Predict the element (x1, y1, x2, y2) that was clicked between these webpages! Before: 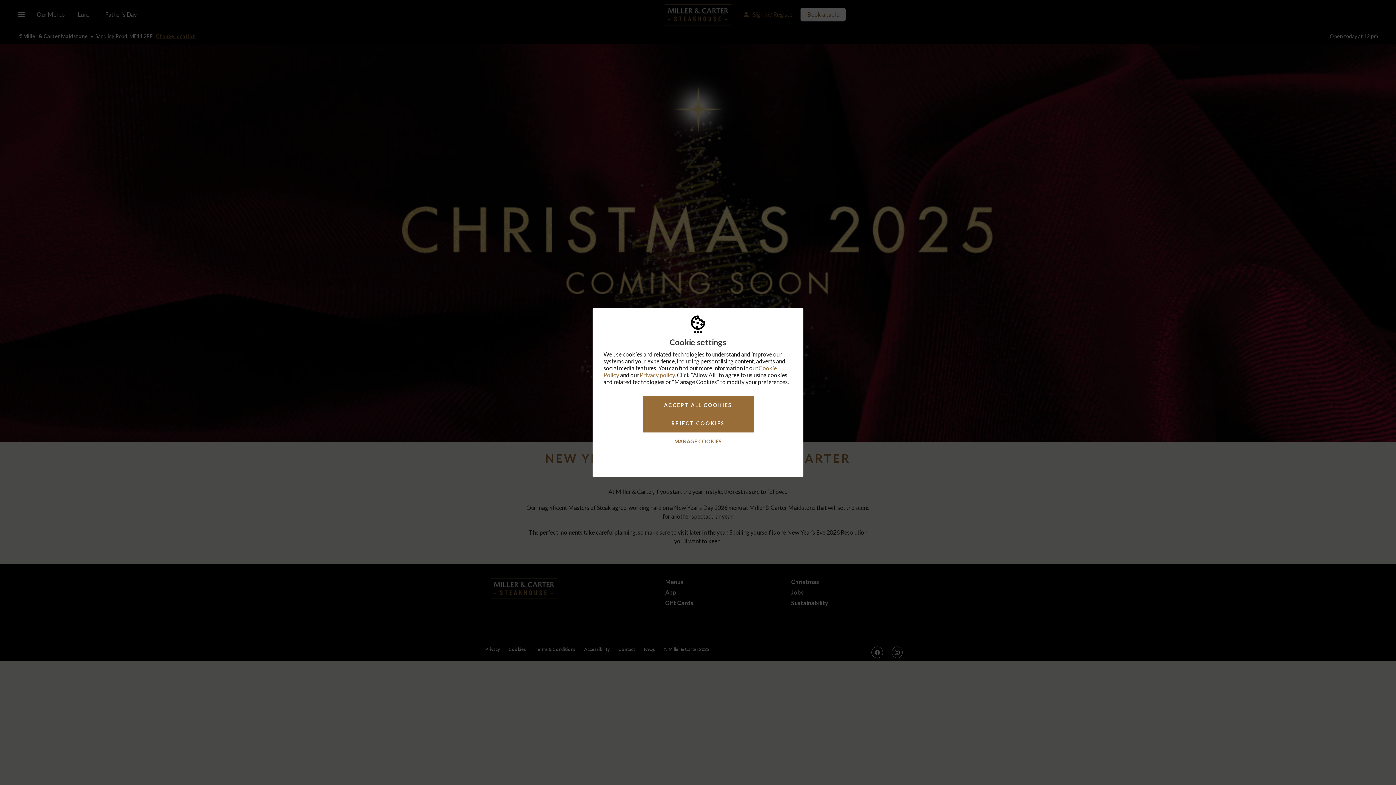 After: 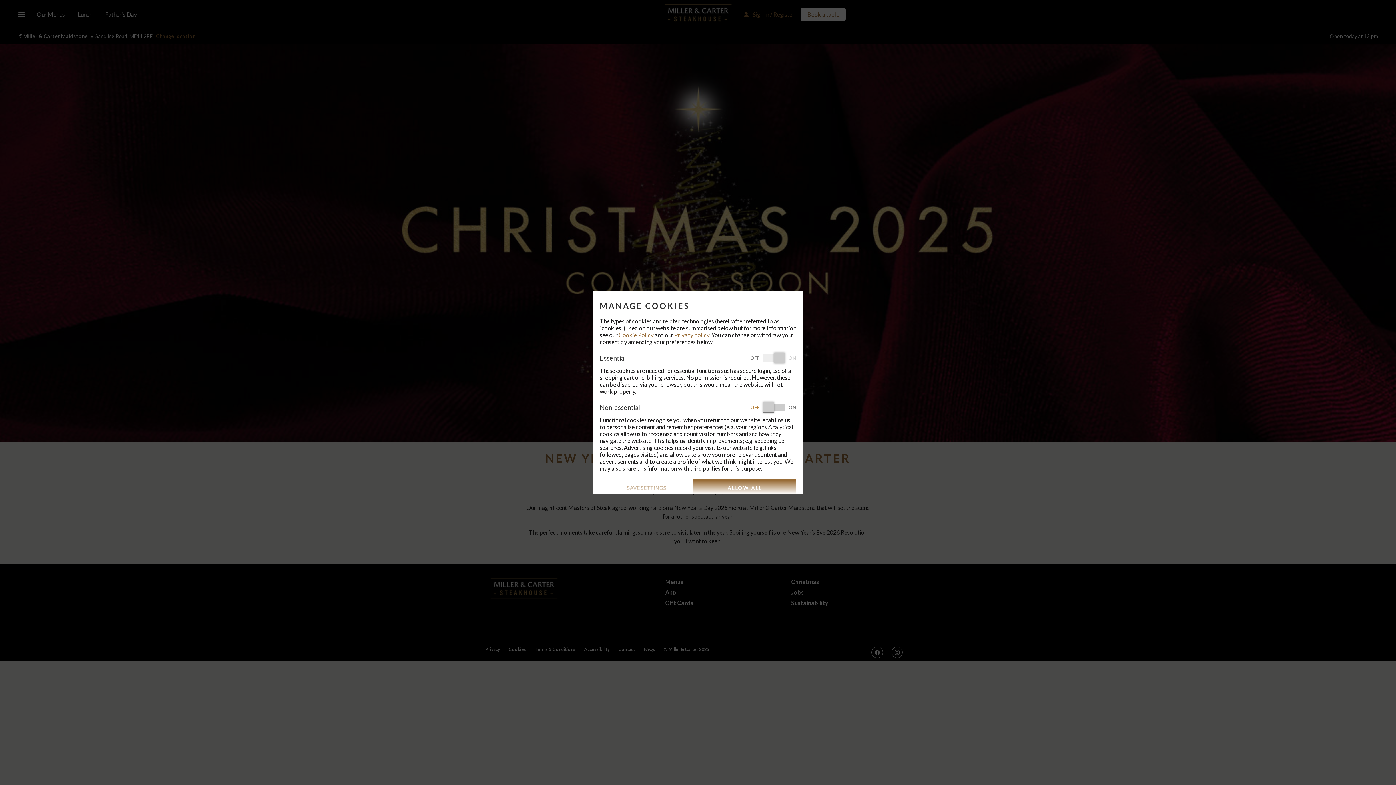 Action: label: MANAGE COOKIES bbox: (642, 432, 753, 450)